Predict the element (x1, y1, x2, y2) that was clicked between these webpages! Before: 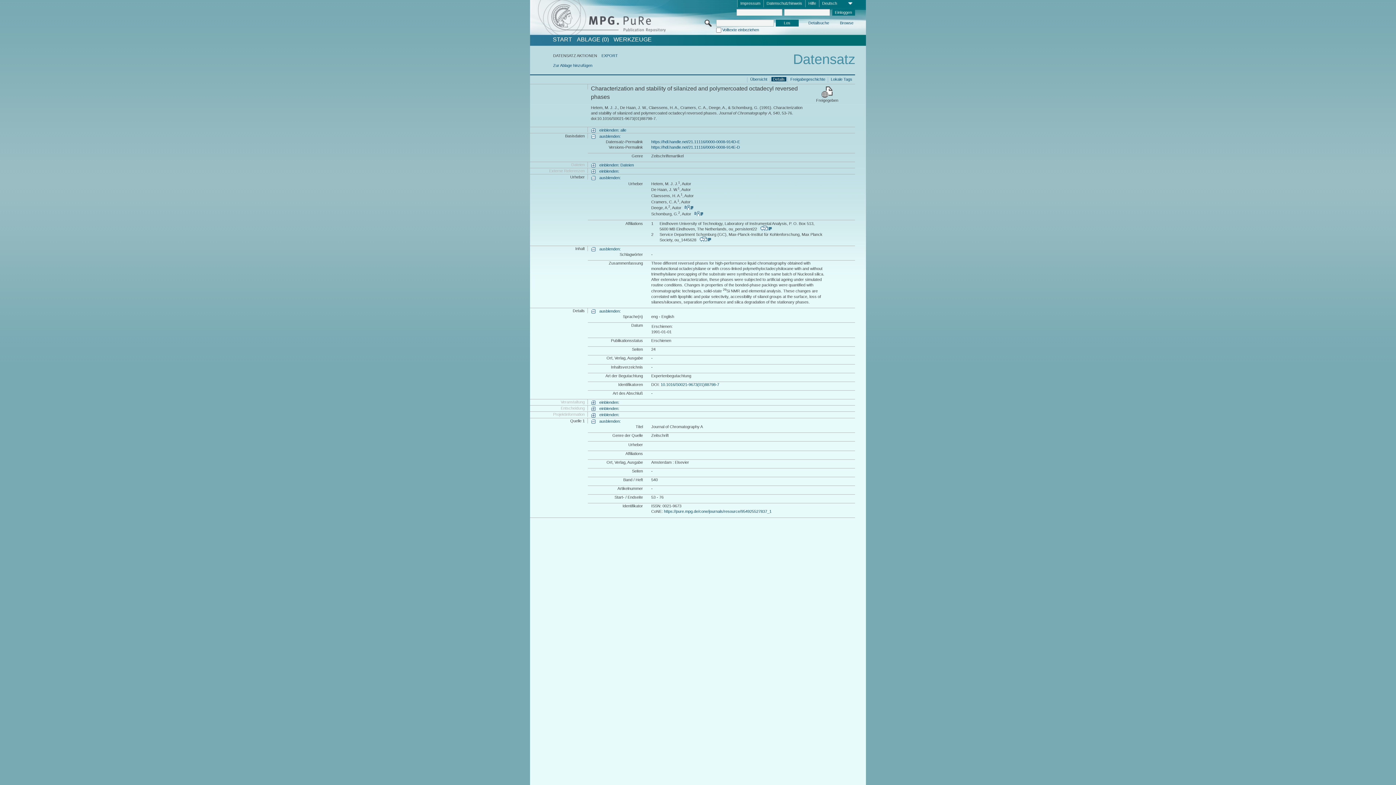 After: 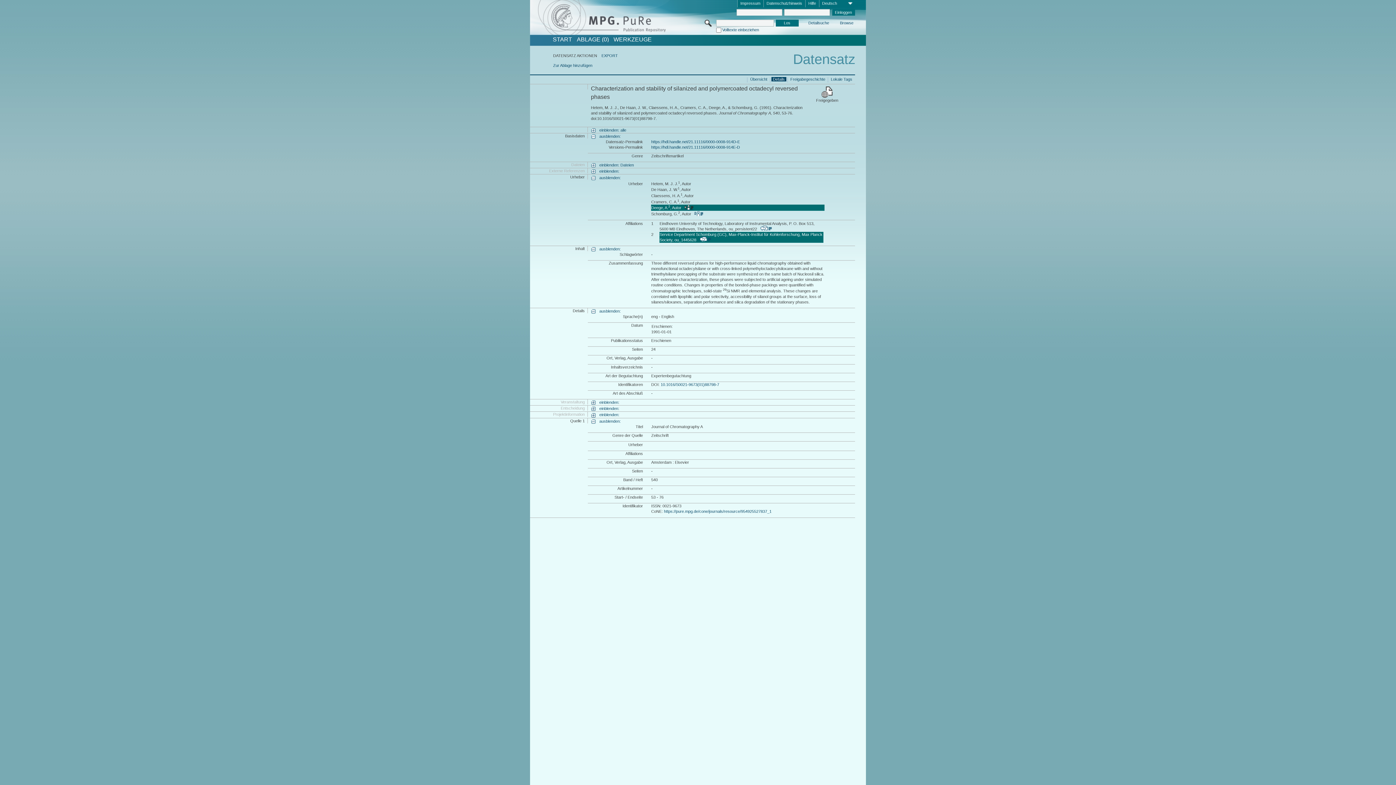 Action: label:          bbox: (684, 205, 693, 210)